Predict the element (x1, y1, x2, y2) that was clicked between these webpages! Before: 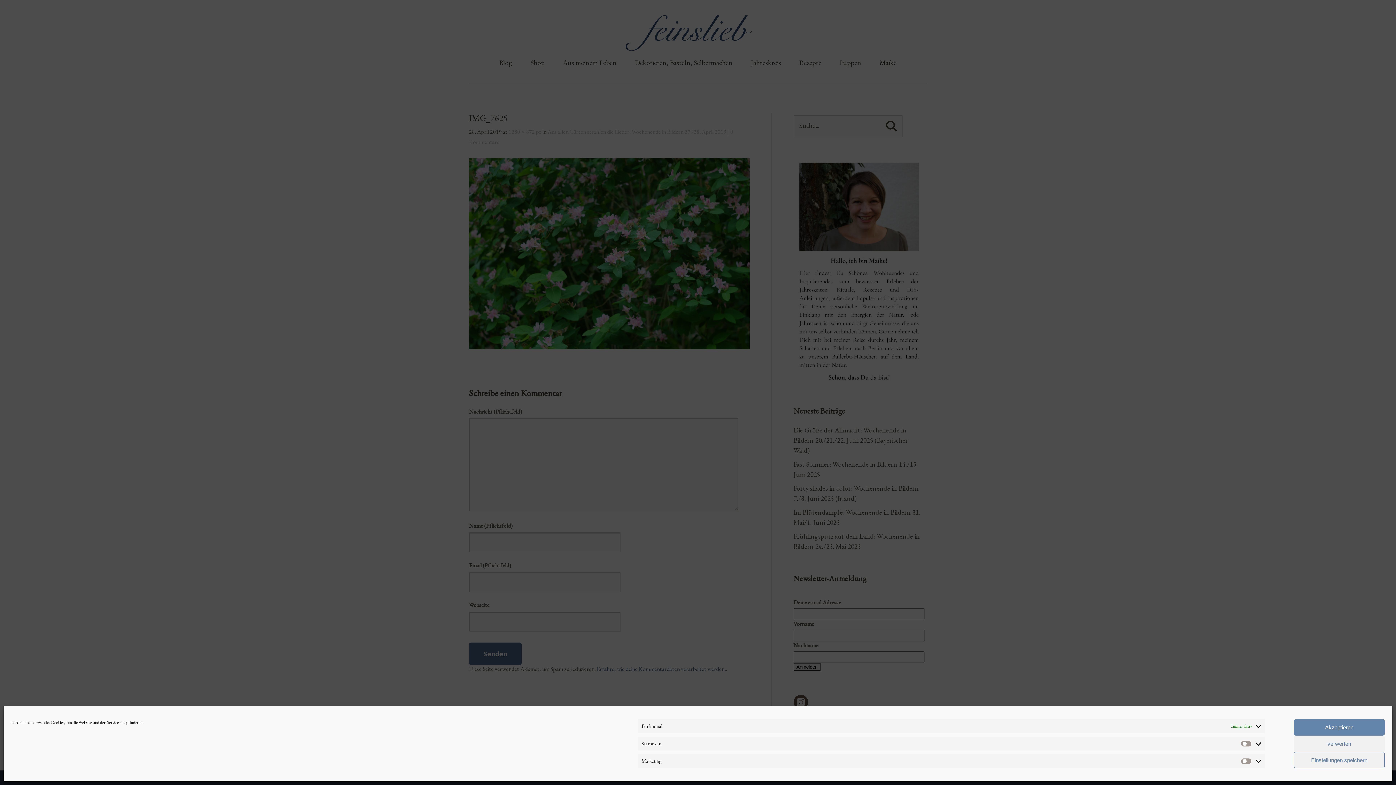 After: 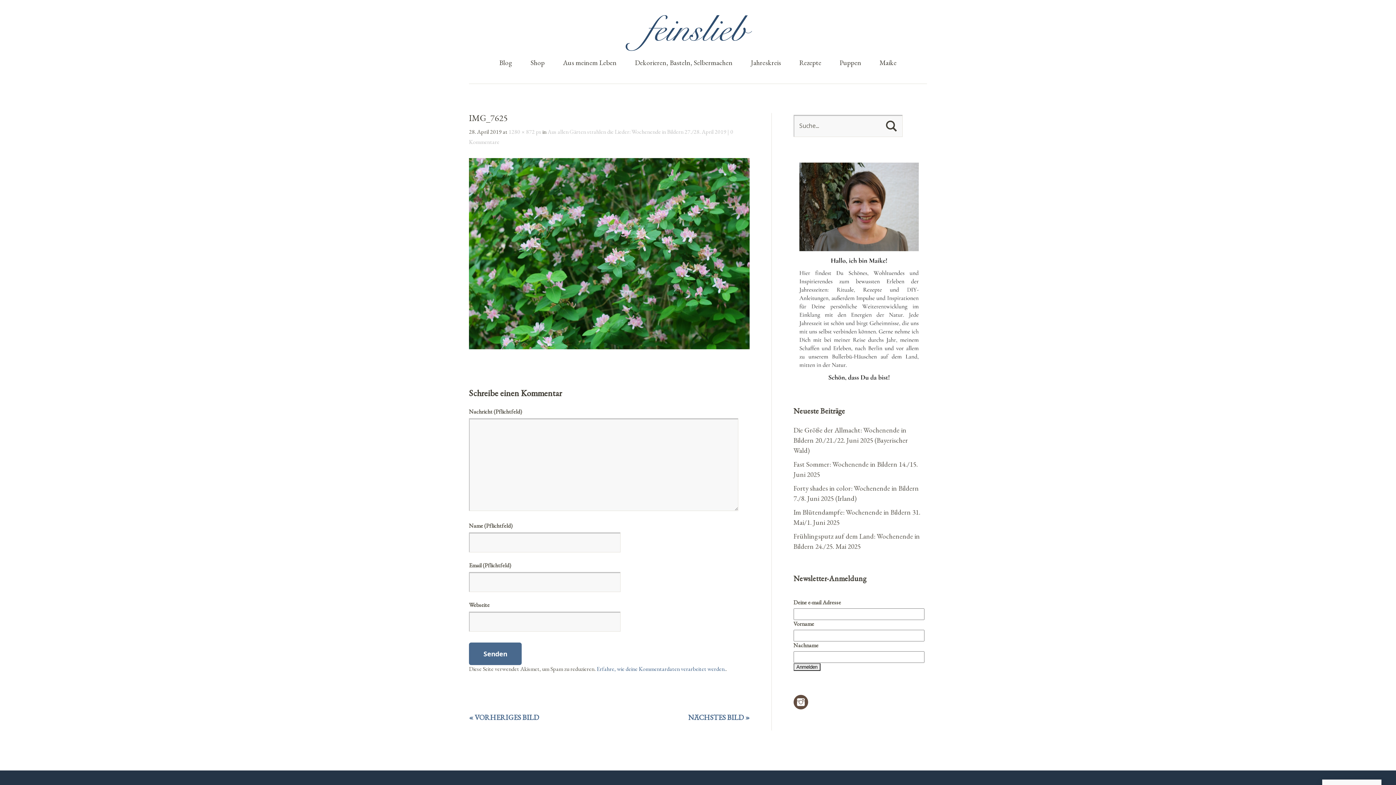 Action: bbox: (1294, 719, 1385, 736) label: Akzeptieren